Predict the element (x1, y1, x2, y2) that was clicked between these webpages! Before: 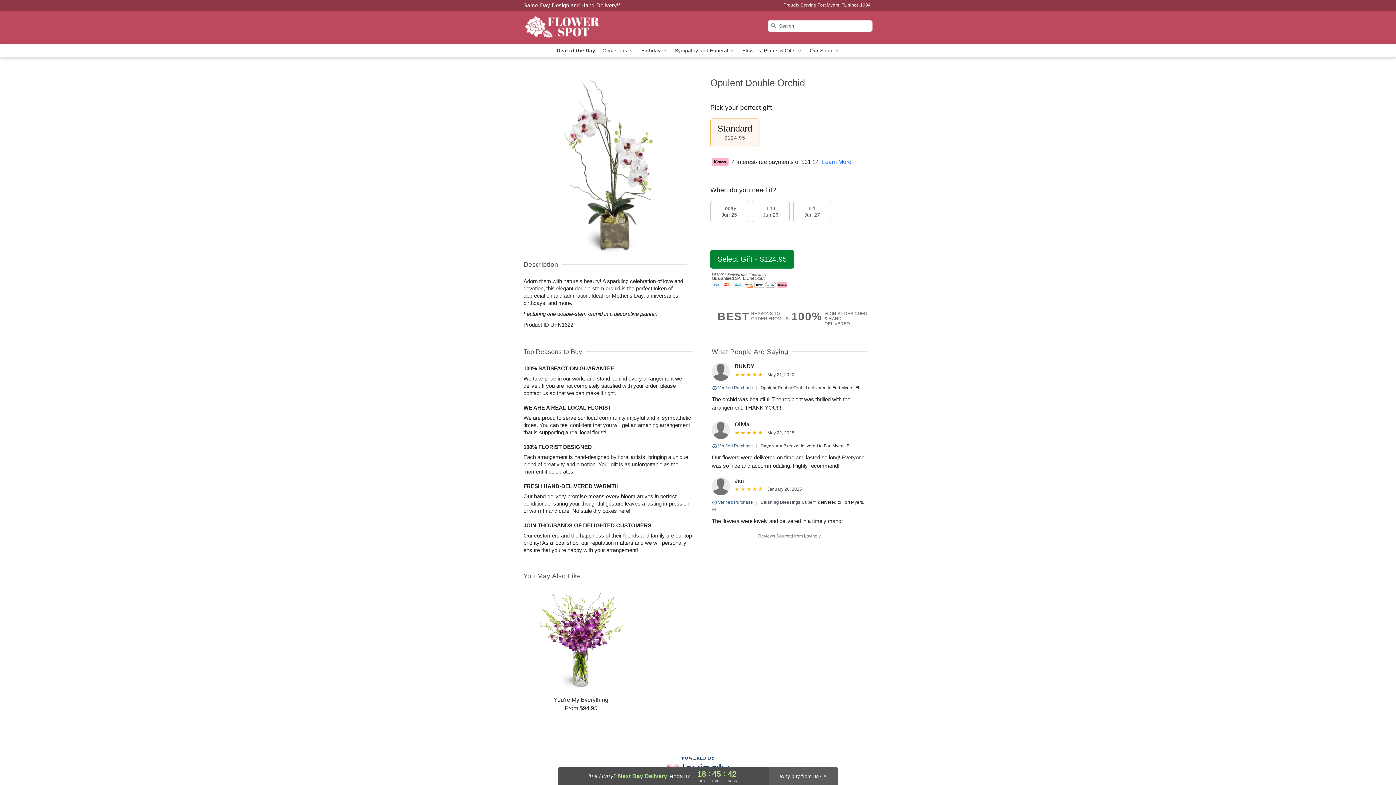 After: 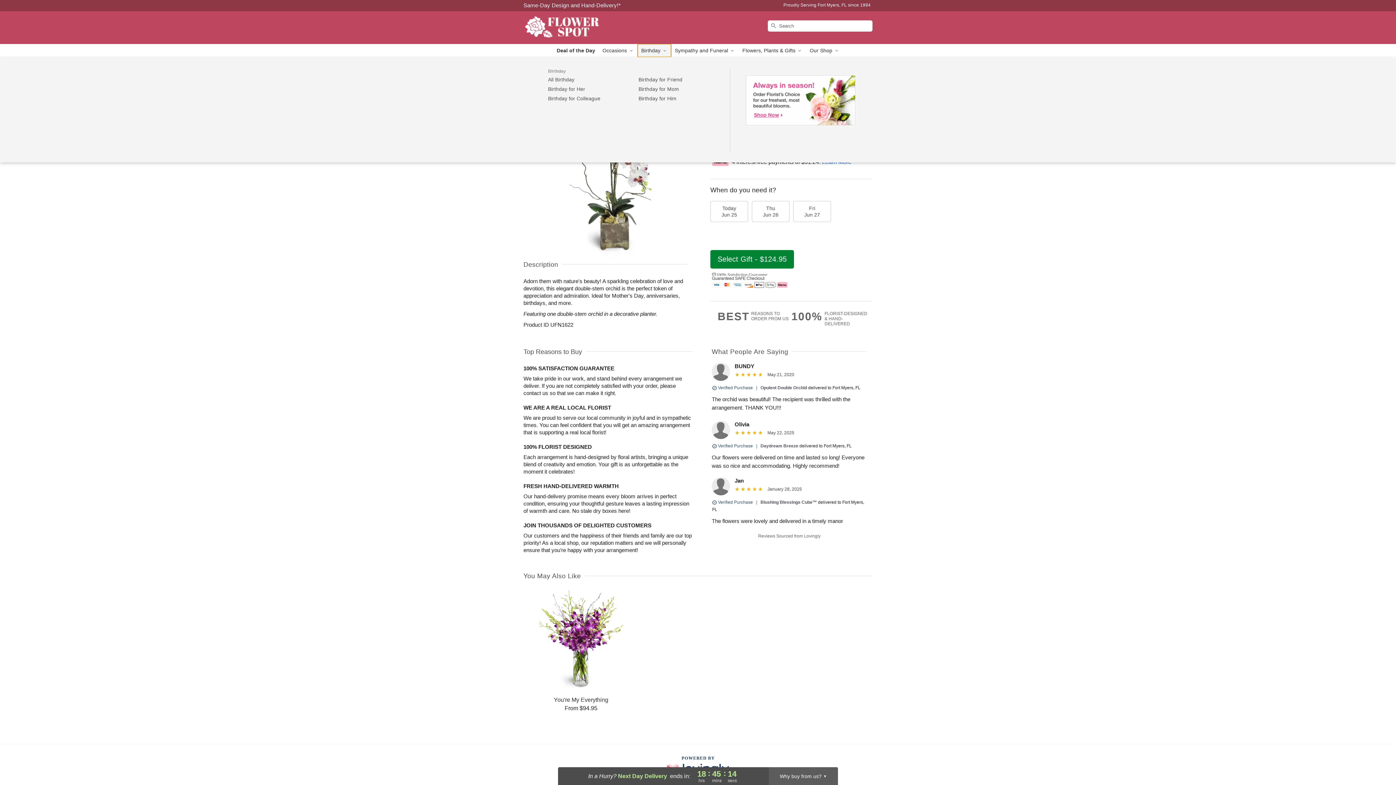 Action: label: Birthday  bbox: (637, 44, 671, 57)